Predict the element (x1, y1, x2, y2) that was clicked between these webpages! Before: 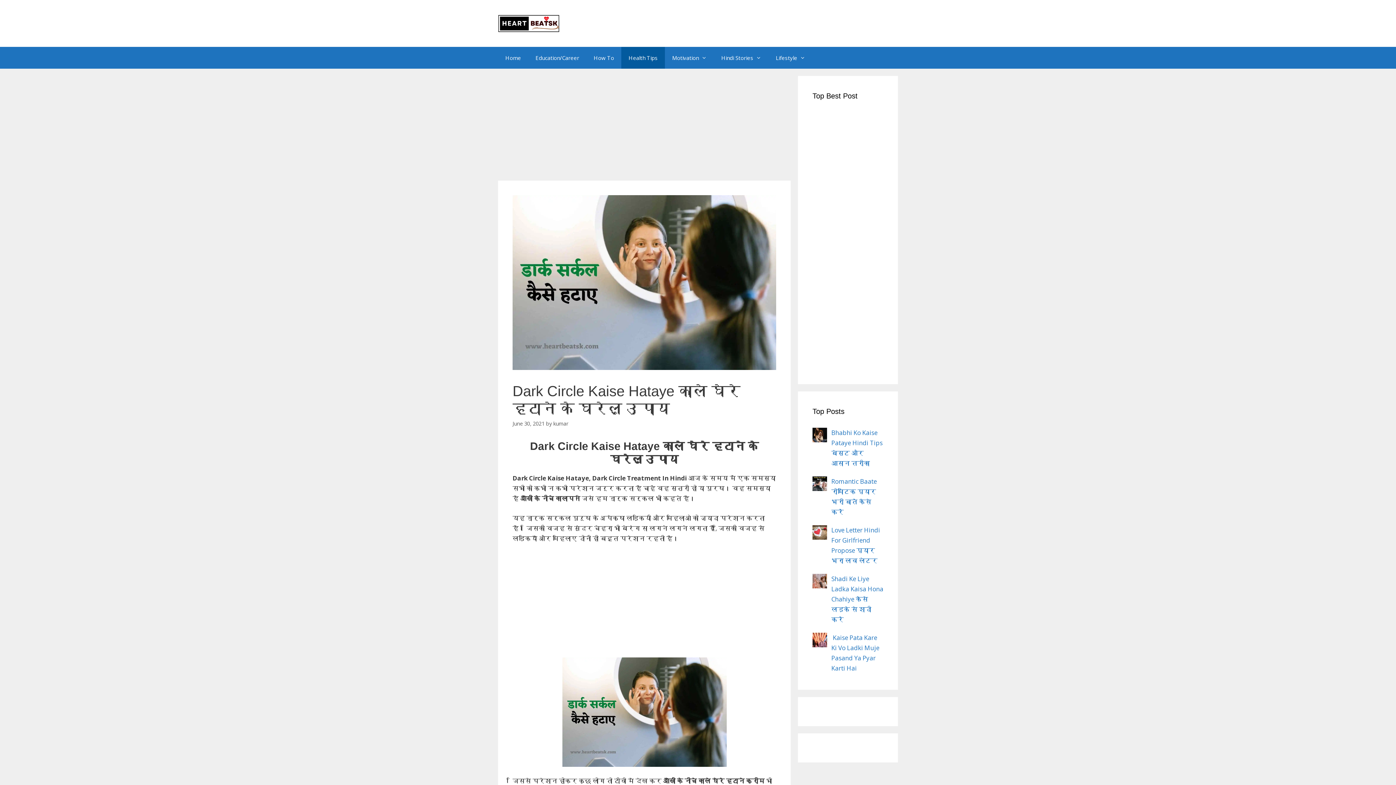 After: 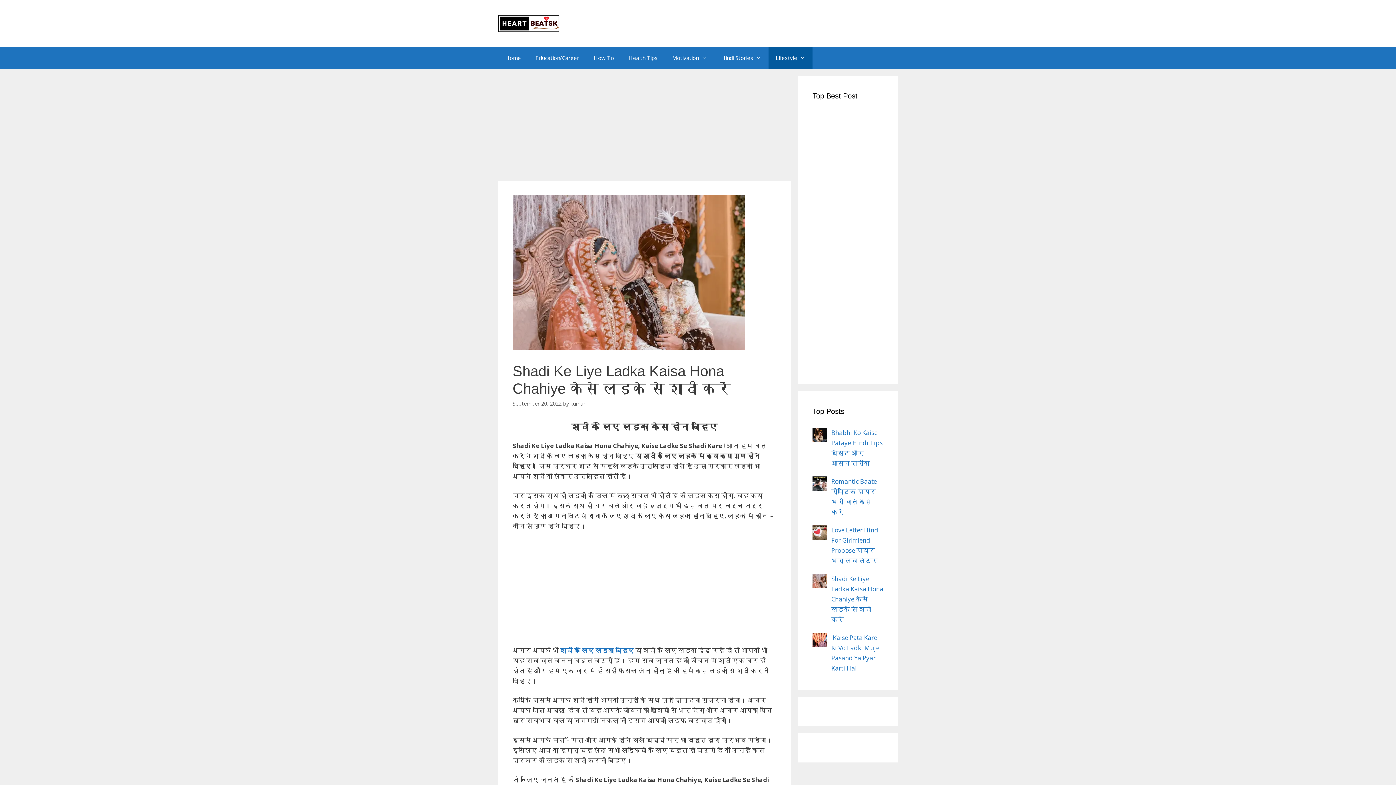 Action: bbox: (831, 574, 883, 623) label: Shadi Ke Liye Ladka Kaisa Hona Chahiye कैसे लड़के से शादी करें